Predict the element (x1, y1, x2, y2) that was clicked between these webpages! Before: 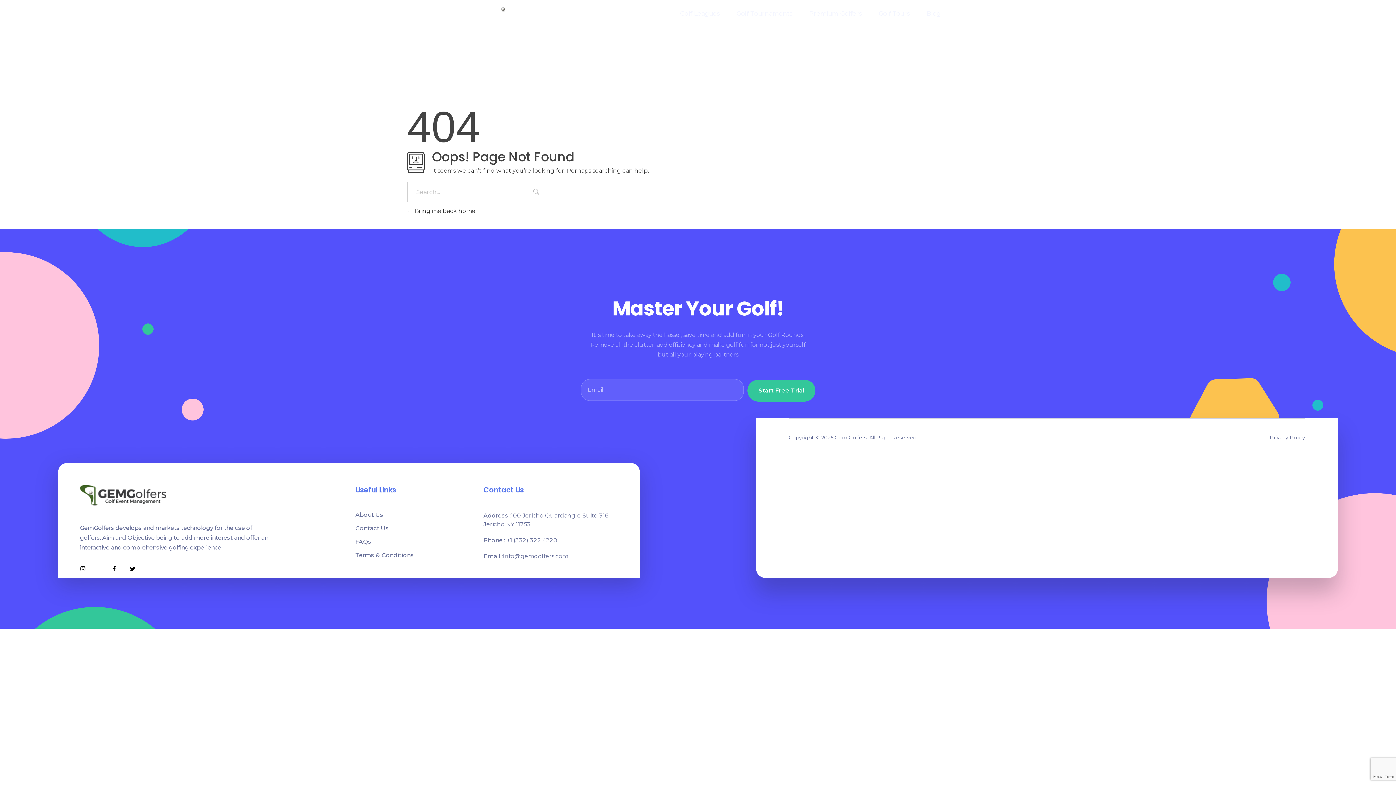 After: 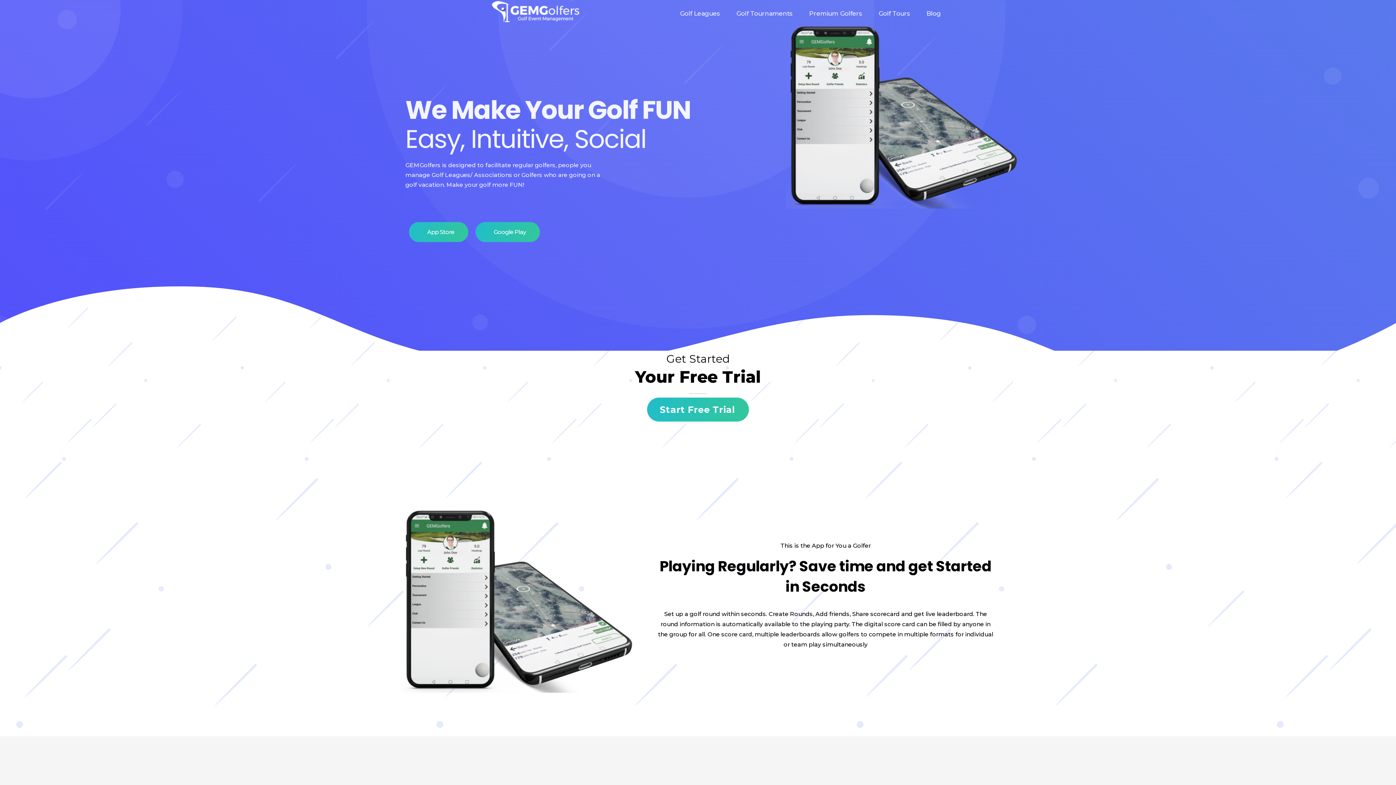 Action: bbox: (407, 207, 475, 214) label:  Bring me back home